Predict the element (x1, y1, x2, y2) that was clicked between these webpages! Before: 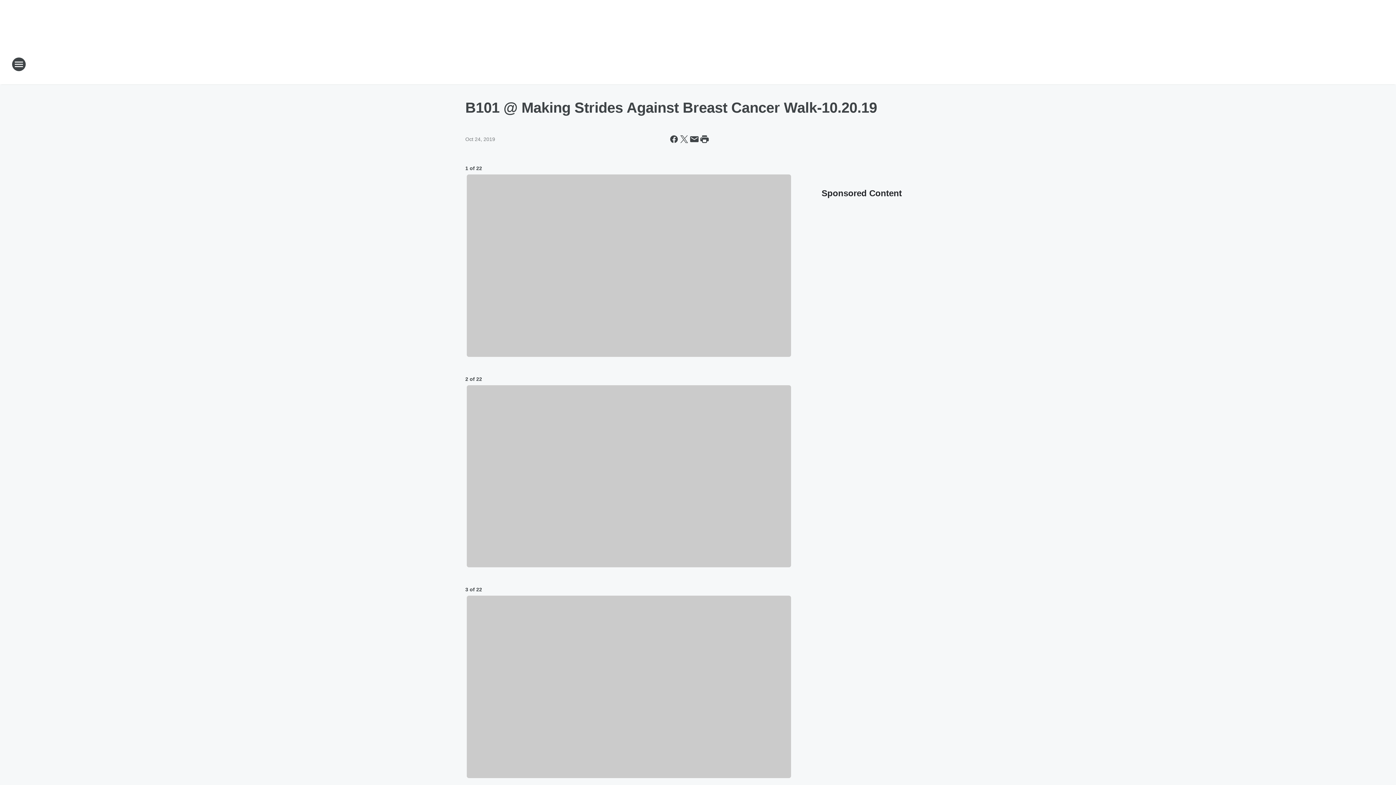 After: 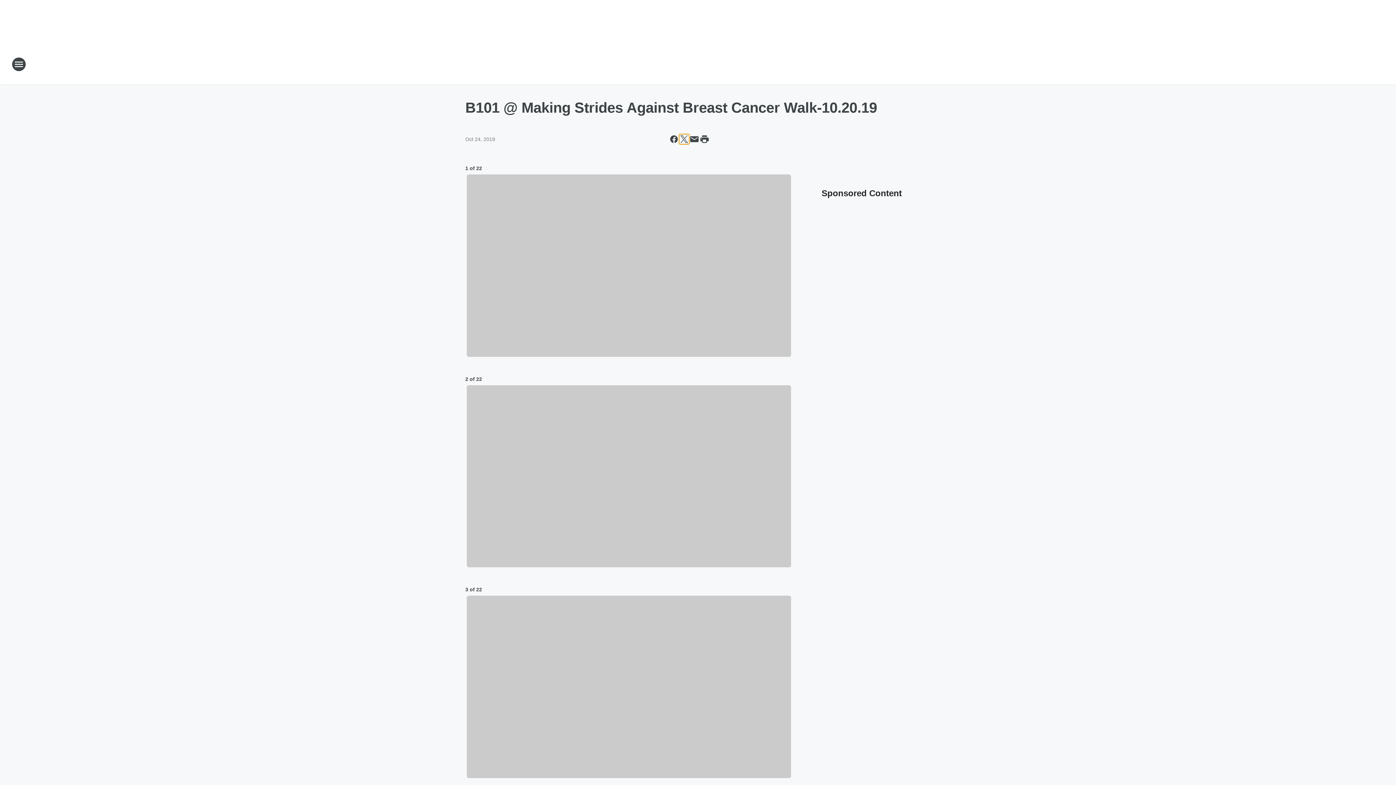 Action: bbox: (679, 134, 689, 144) label: Share this page on X